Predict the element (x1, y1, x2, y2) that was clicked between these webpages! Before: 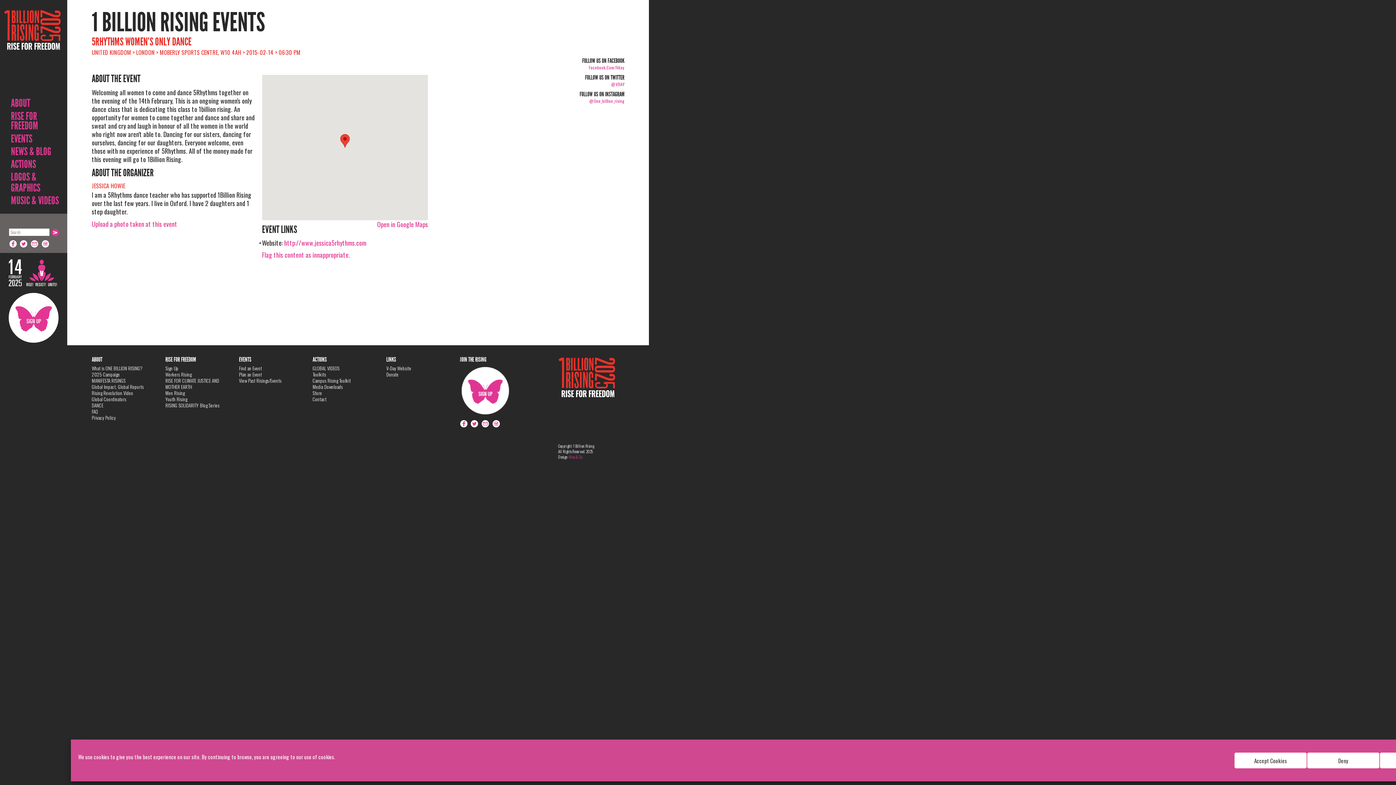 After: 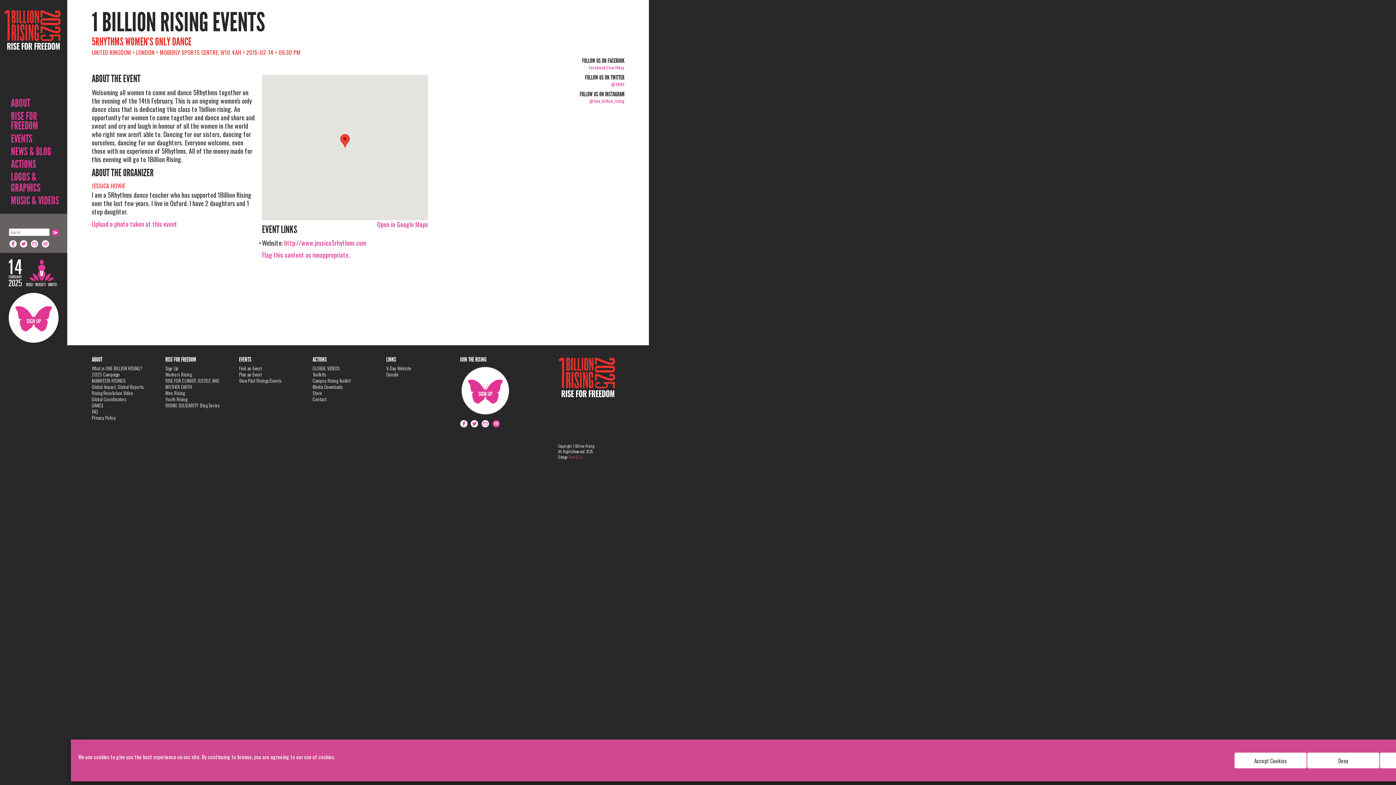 Action: bbox: (492, 419, 500, 427) label: Instagram